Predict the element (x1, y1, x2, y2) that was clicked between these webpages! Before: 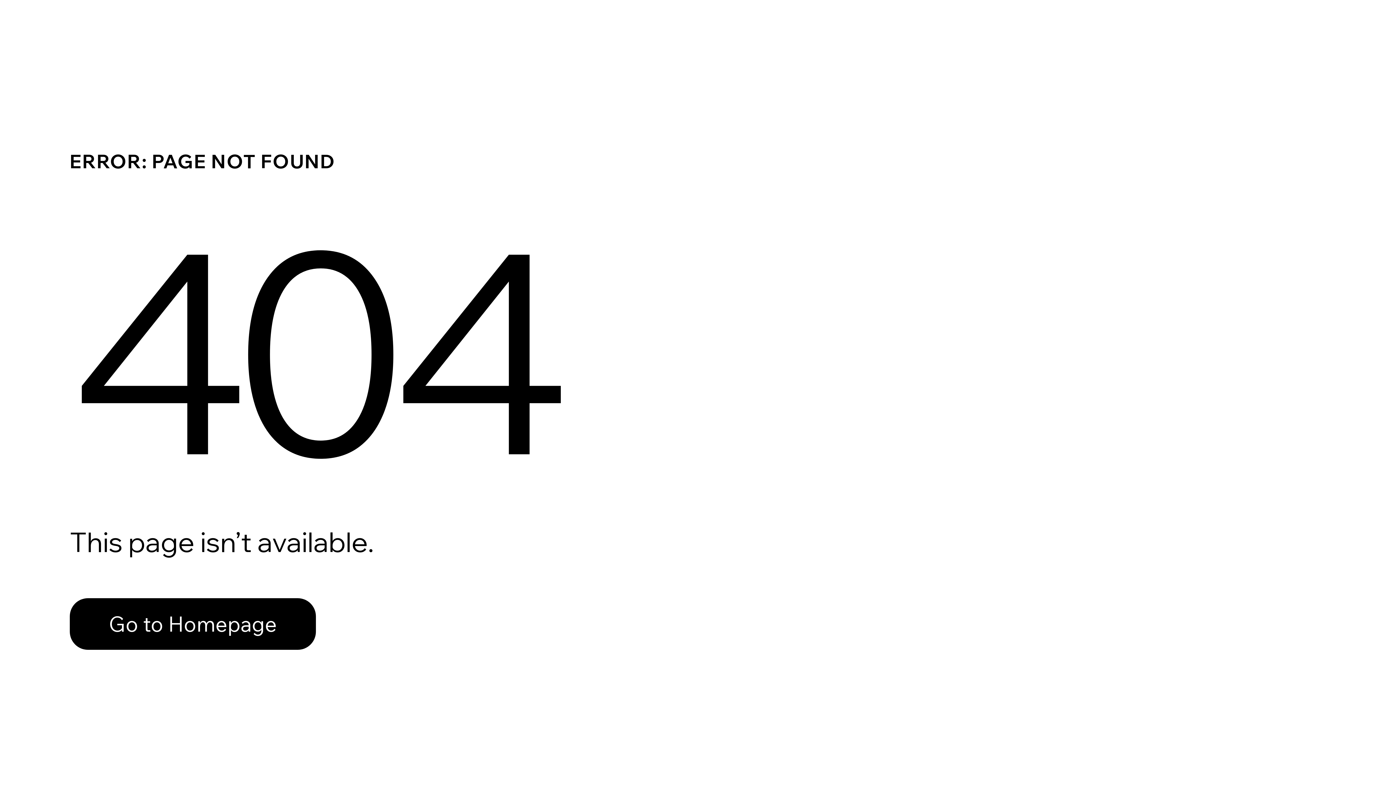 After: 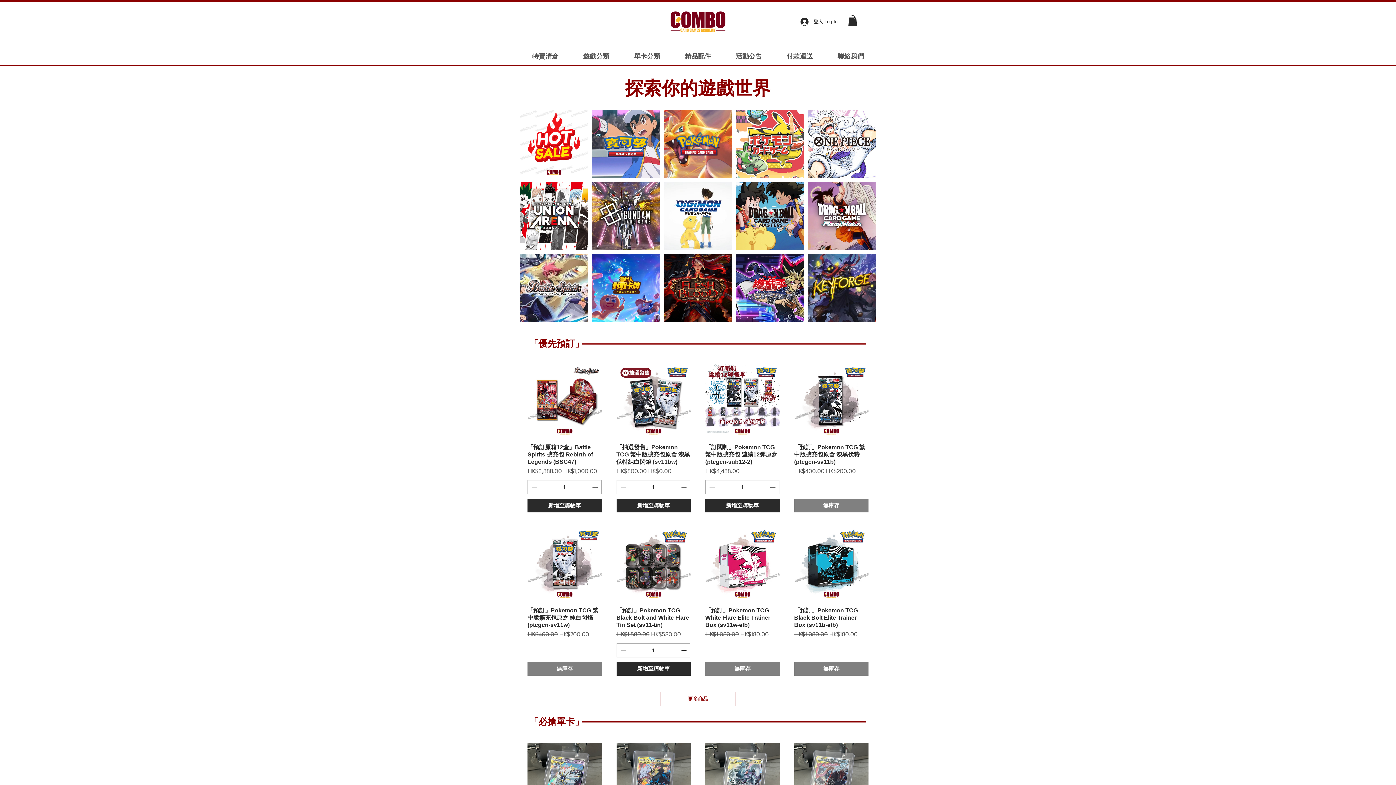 Action: bbox: (69, 582, 768, 659) label: Go to Homepage